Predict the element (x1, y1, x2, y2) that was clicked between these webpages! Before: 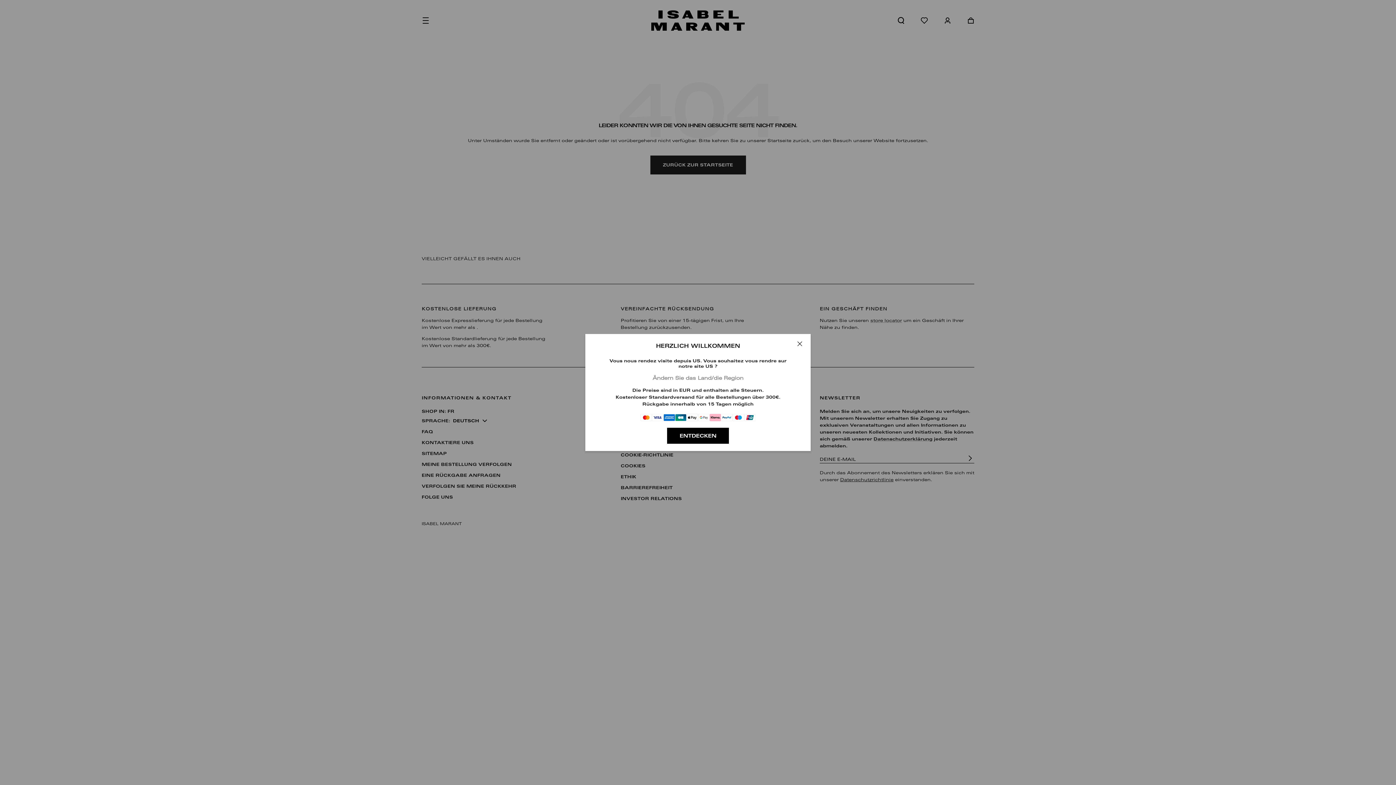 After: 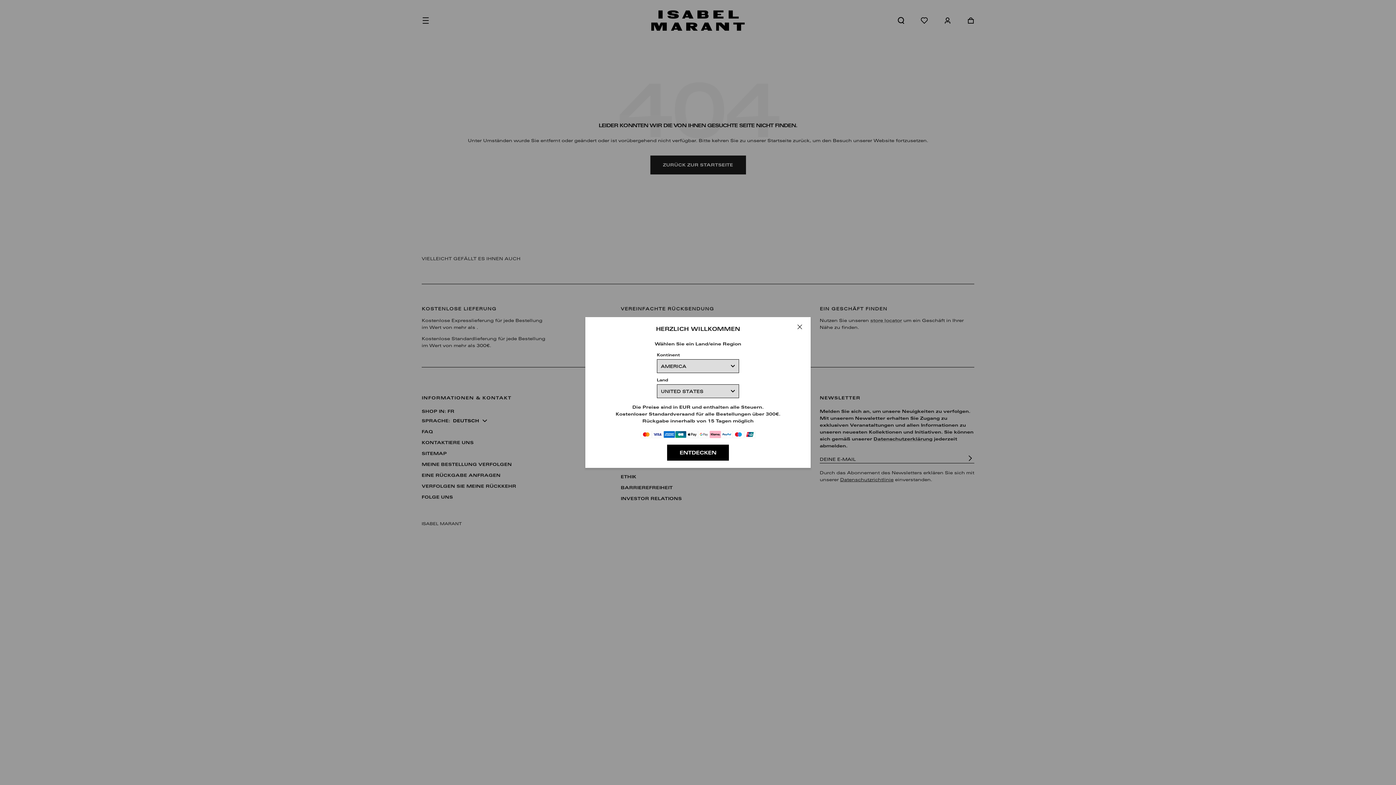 Action: bbox: (608, 374, 788, 381) label: Ändern Sie das Land/die Region